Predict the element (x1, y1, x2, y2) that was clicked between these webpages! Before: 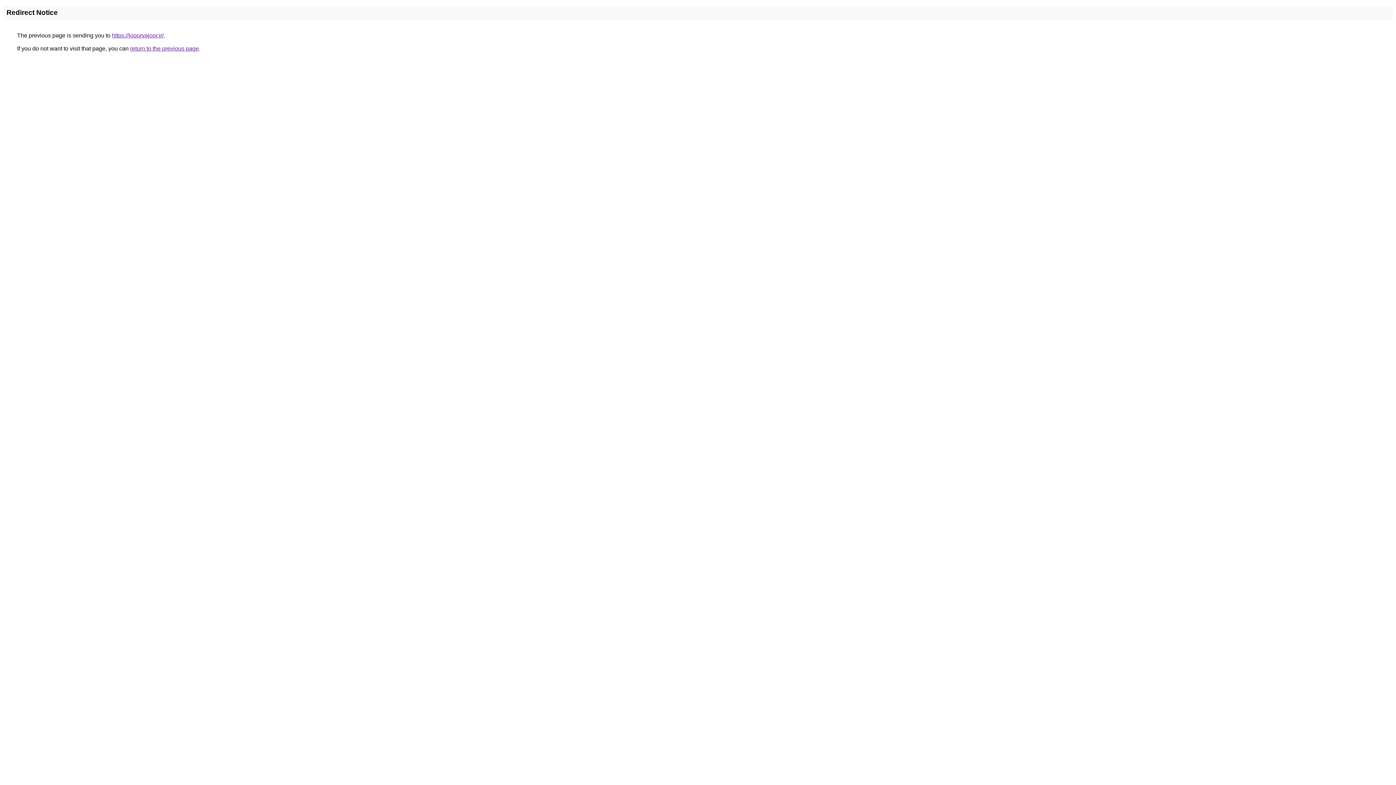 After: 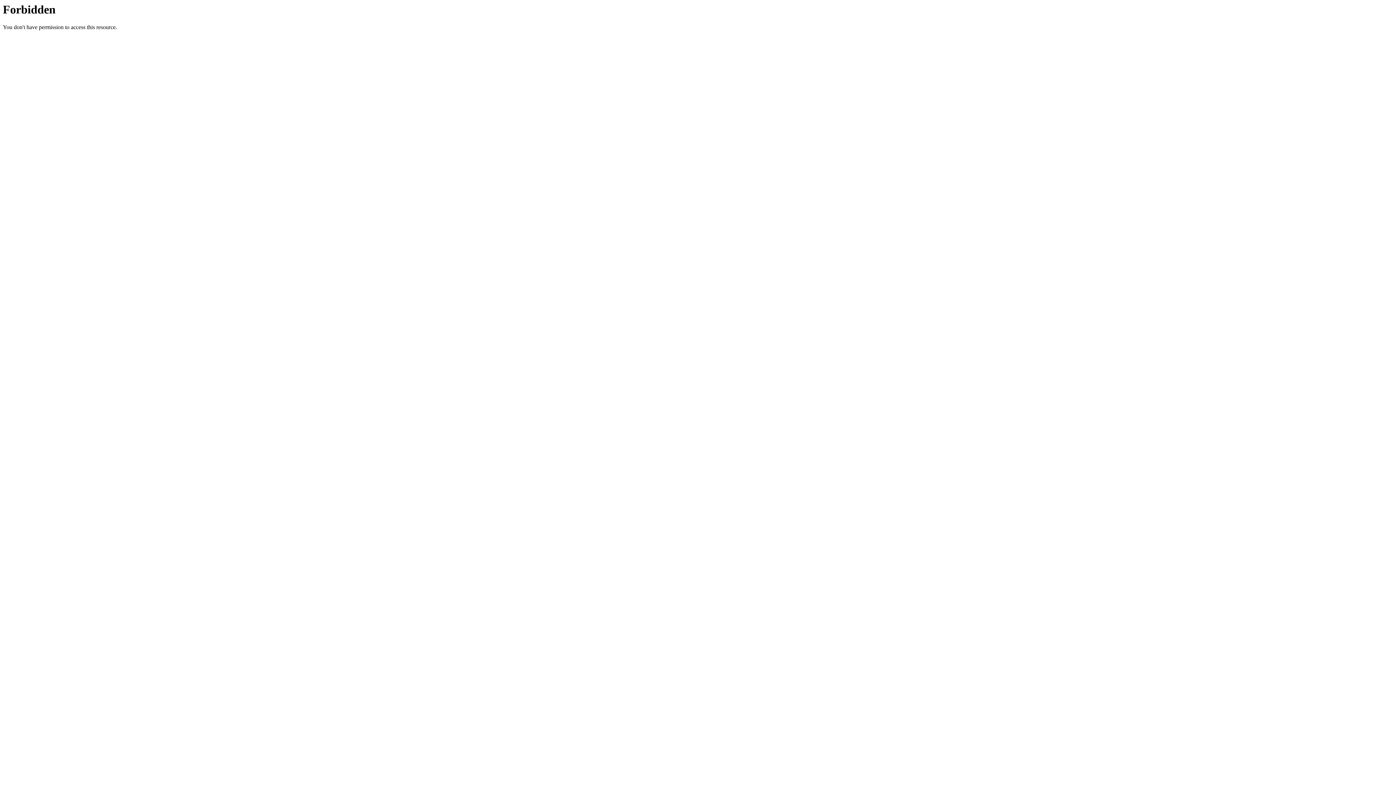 Action: bbox: (112, 32, 163, 38) label: https://jooorvajoor.ir/